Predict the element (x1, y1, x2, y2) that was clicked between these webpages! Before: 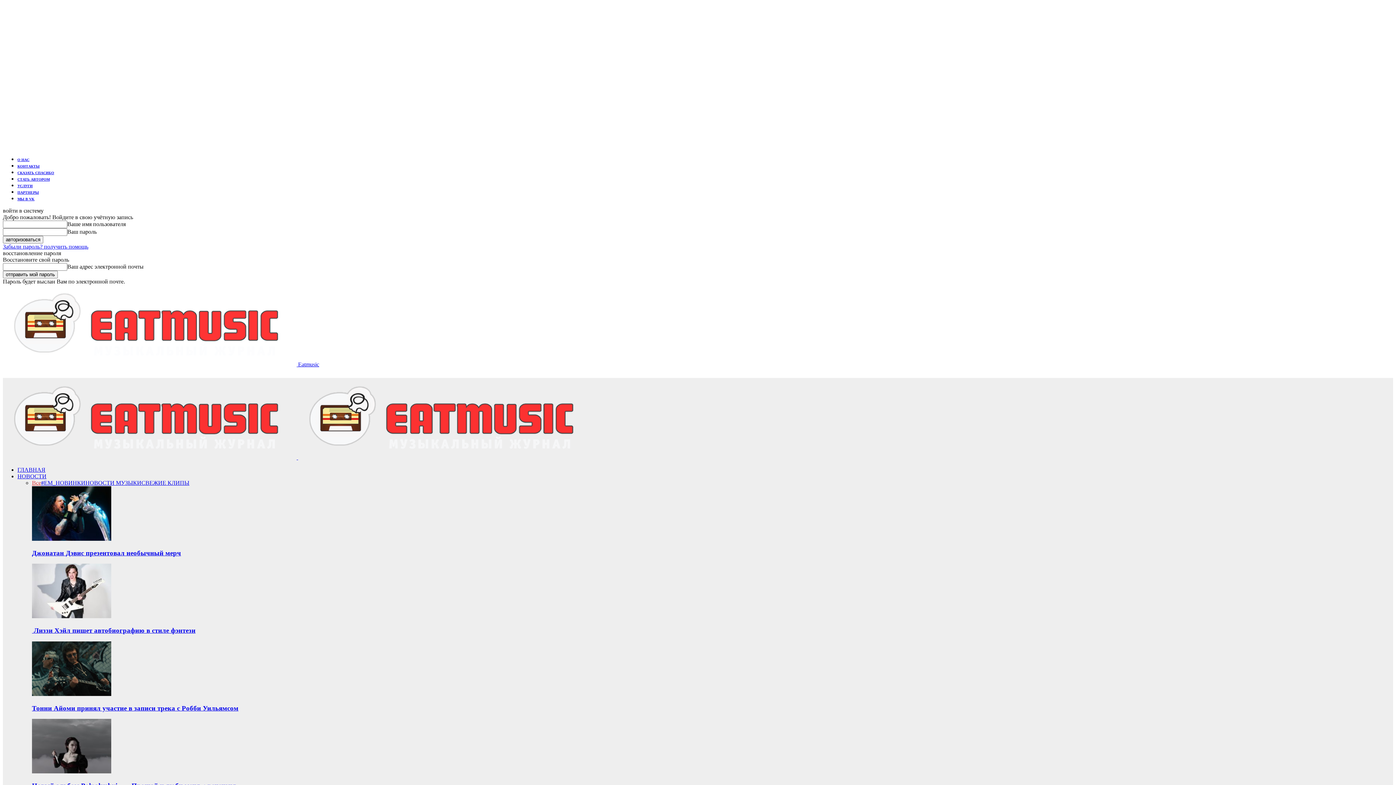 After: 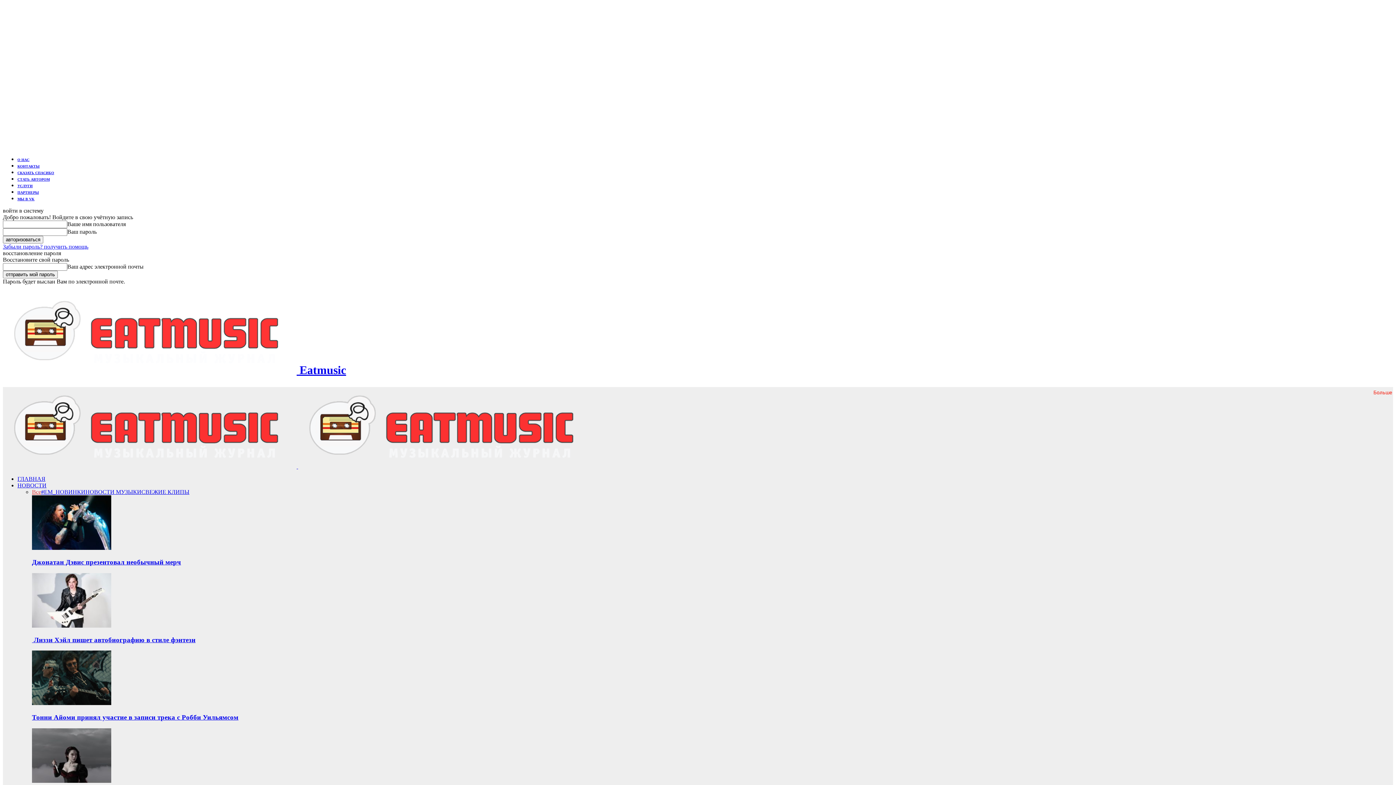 Action: bbox: (2, 454, 298, 460) label: Logo